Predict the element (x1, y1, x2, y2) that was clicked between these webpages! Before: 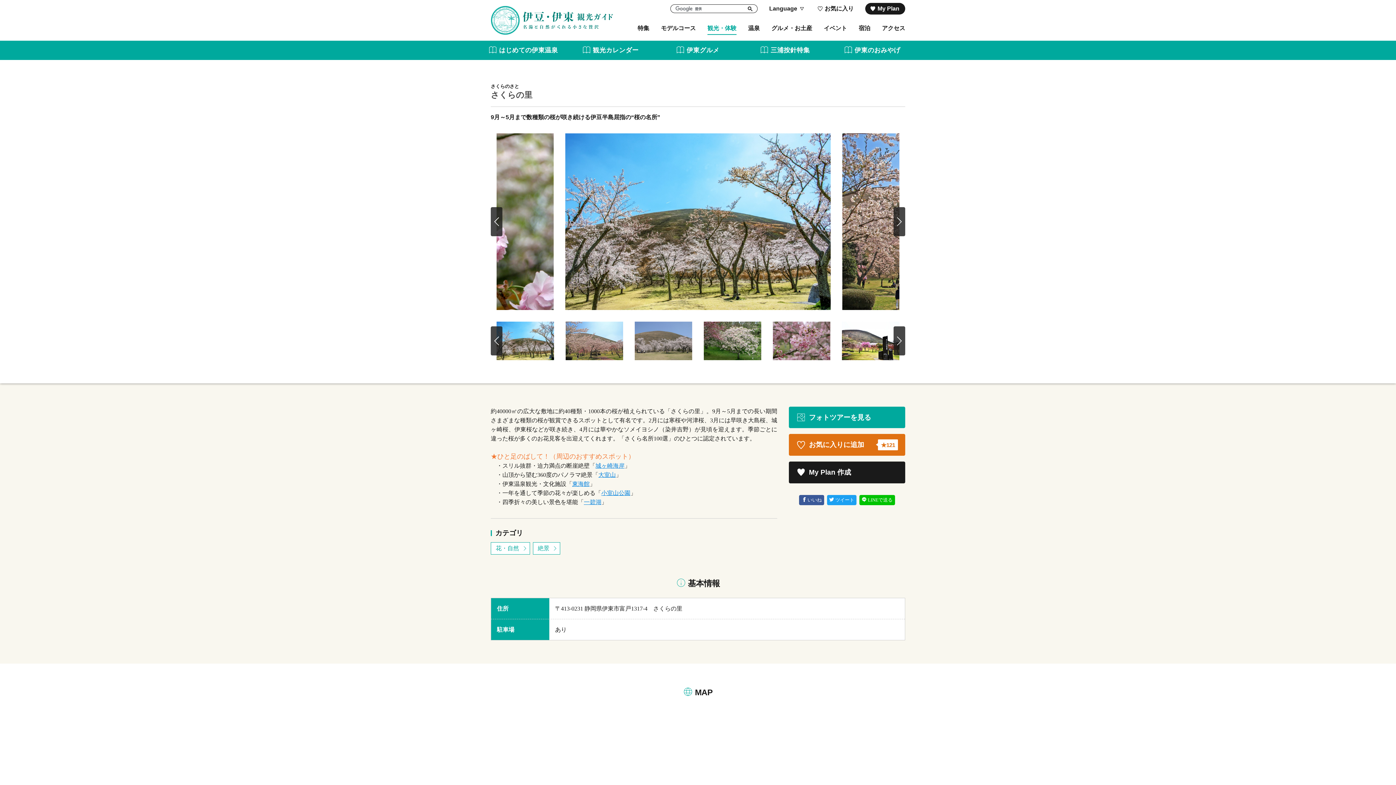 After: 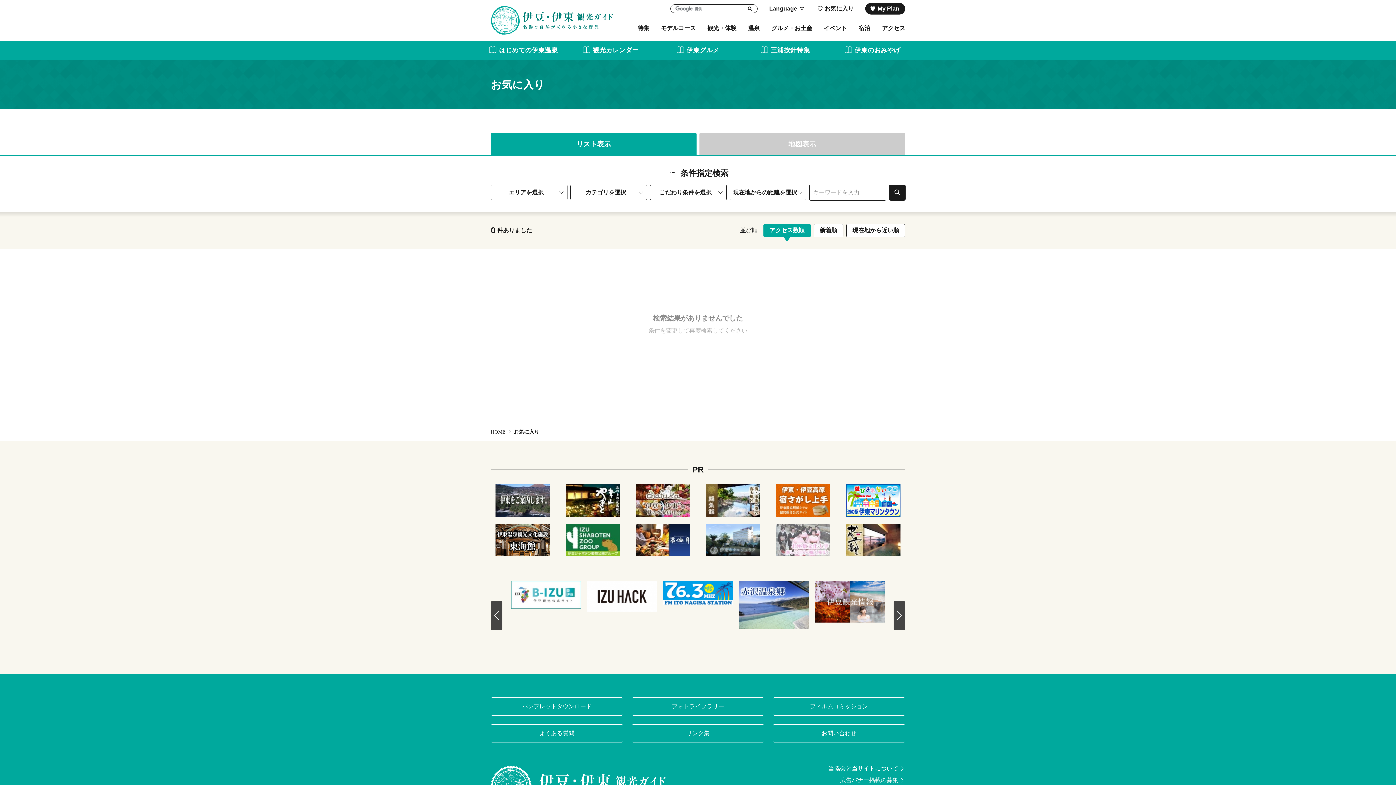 Action: bbox: (811, 0, 859, 17) label: お気に入り